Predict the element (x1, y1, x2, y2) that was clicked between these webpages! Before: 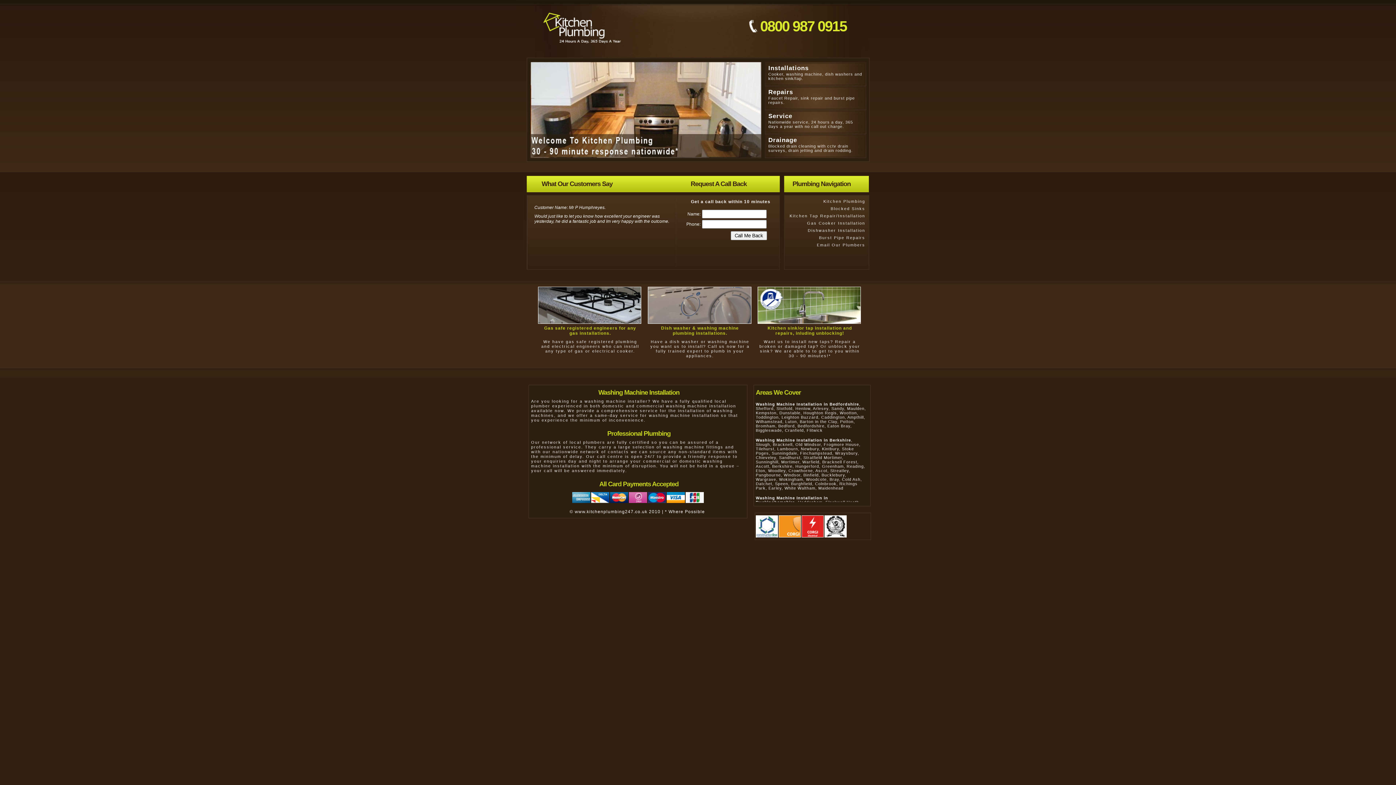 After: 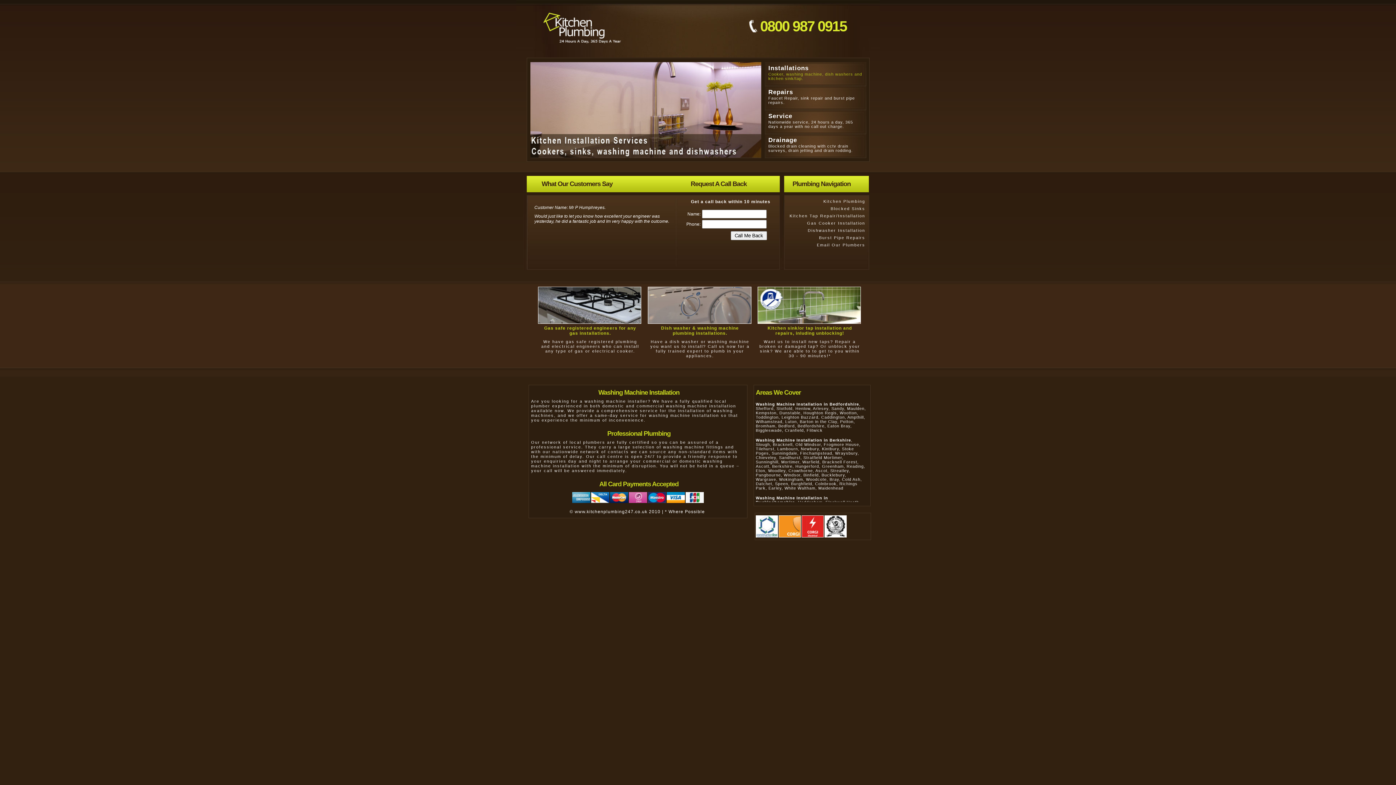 Action: label: Installations

Cooker, washing machine, dish washers and kitchen sink/tap. bbox: (764, 62, 866, 86)